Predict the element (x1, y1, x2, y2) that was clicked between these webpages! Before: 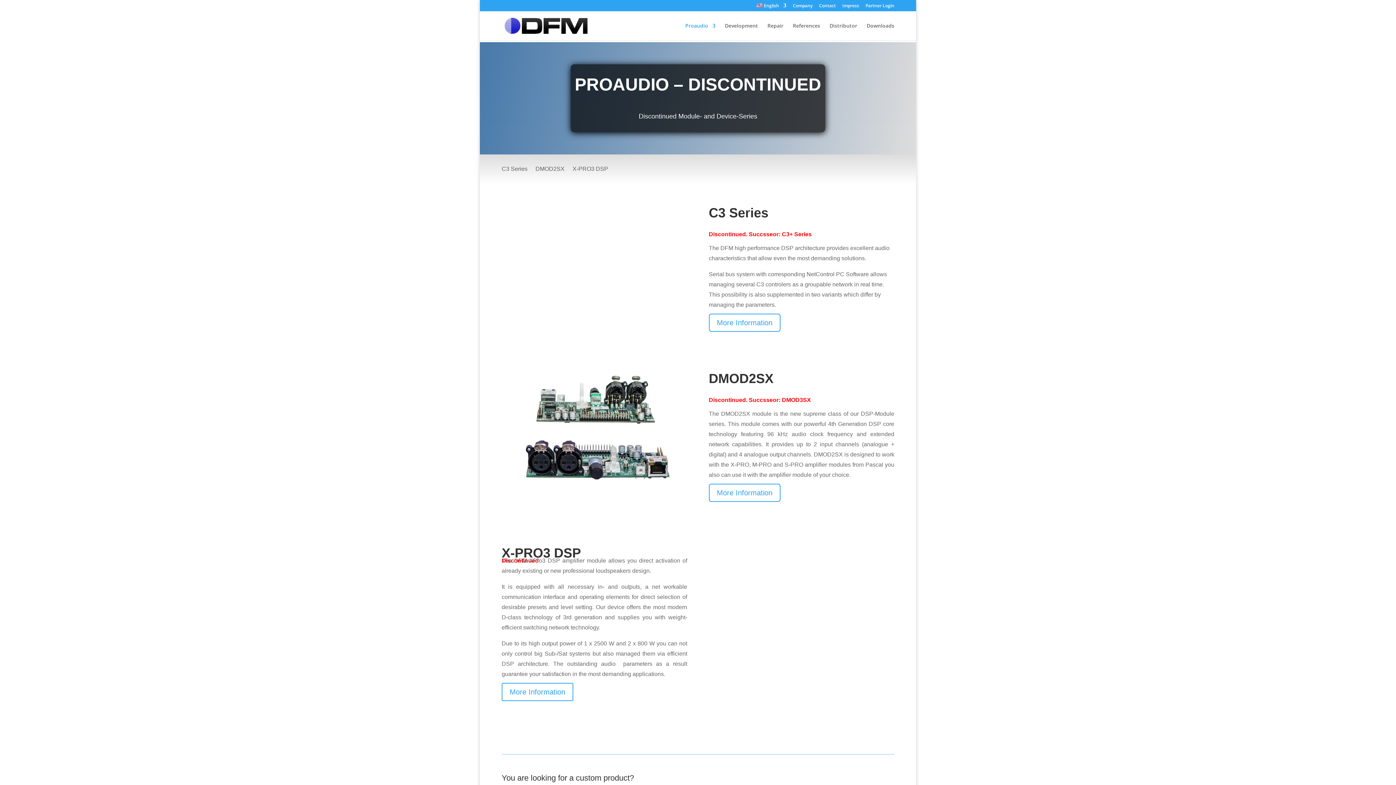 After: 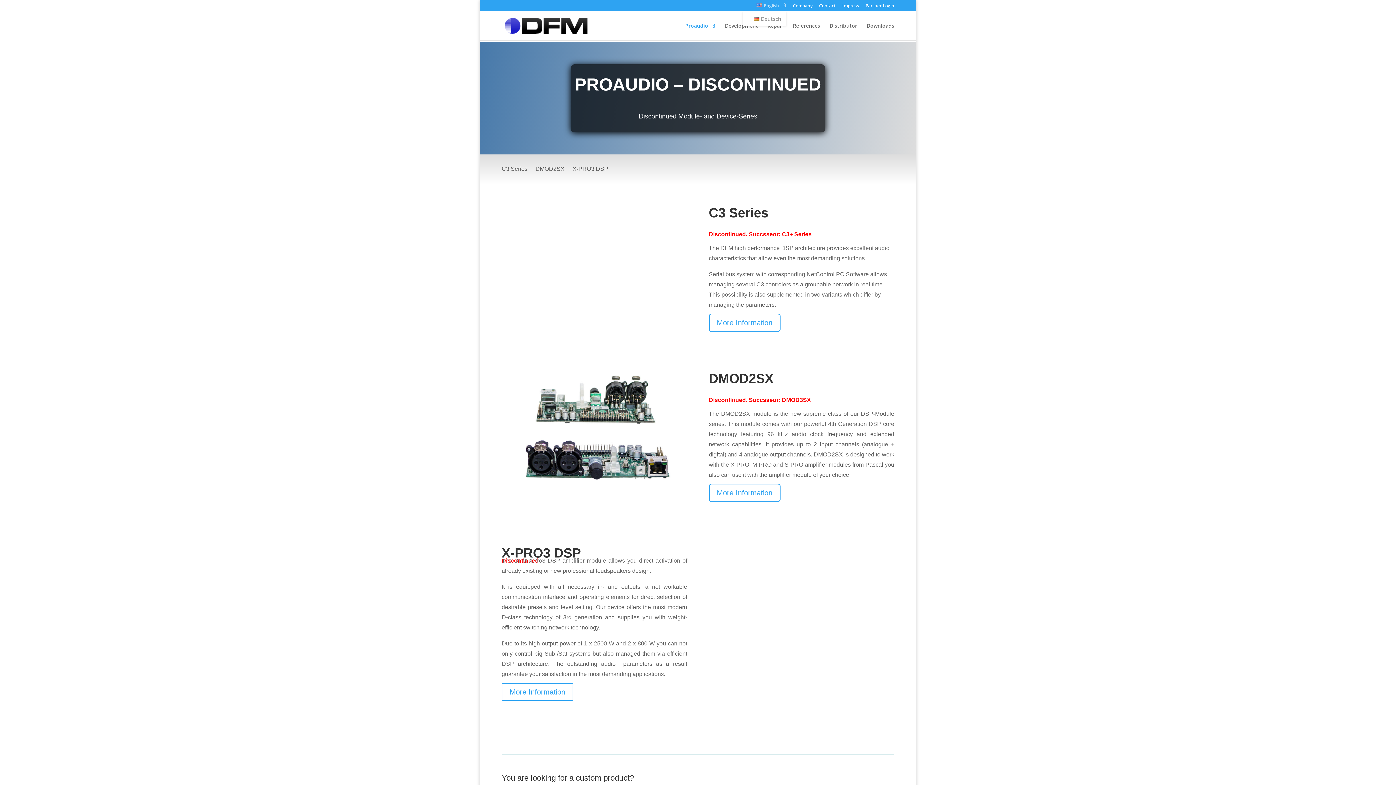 Action: label: English bbox: (756, 3, 786, 11)